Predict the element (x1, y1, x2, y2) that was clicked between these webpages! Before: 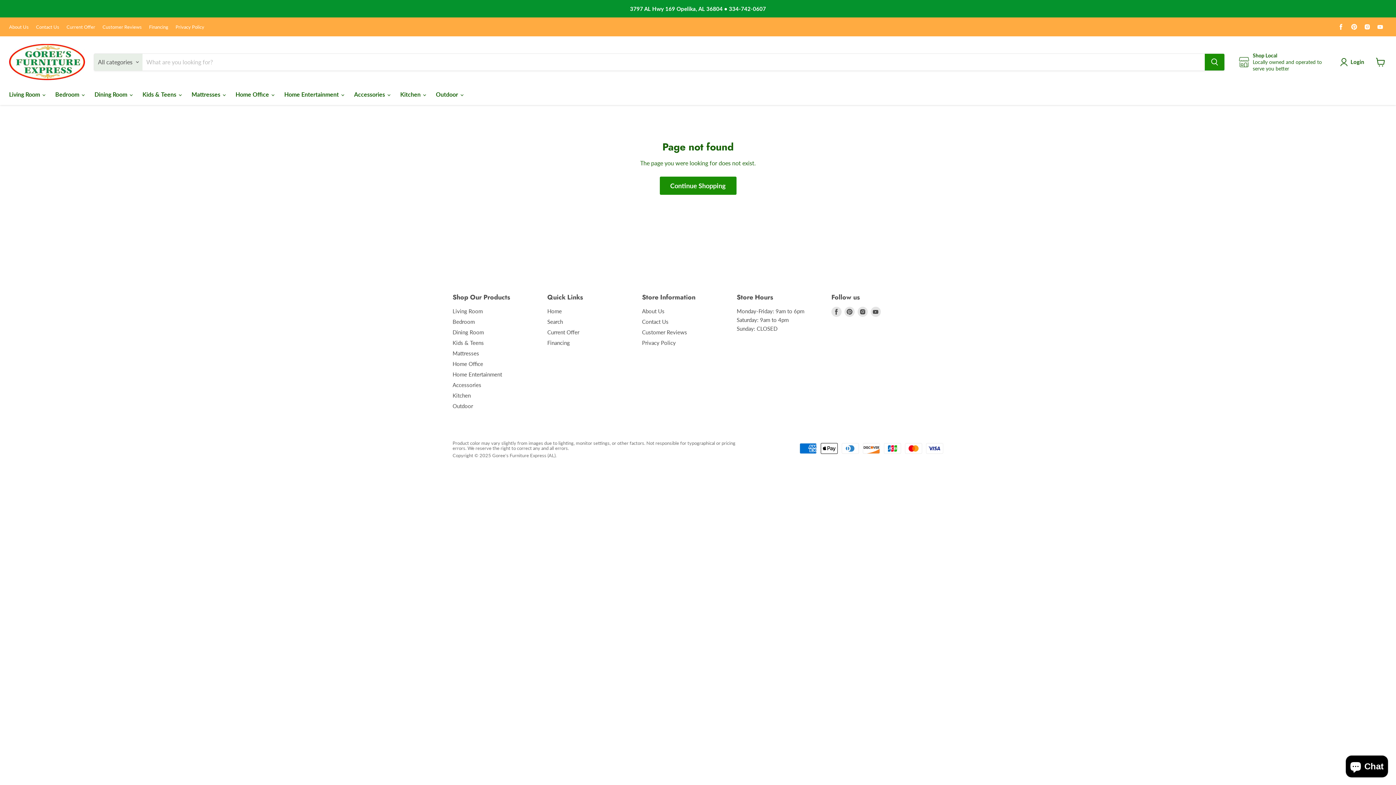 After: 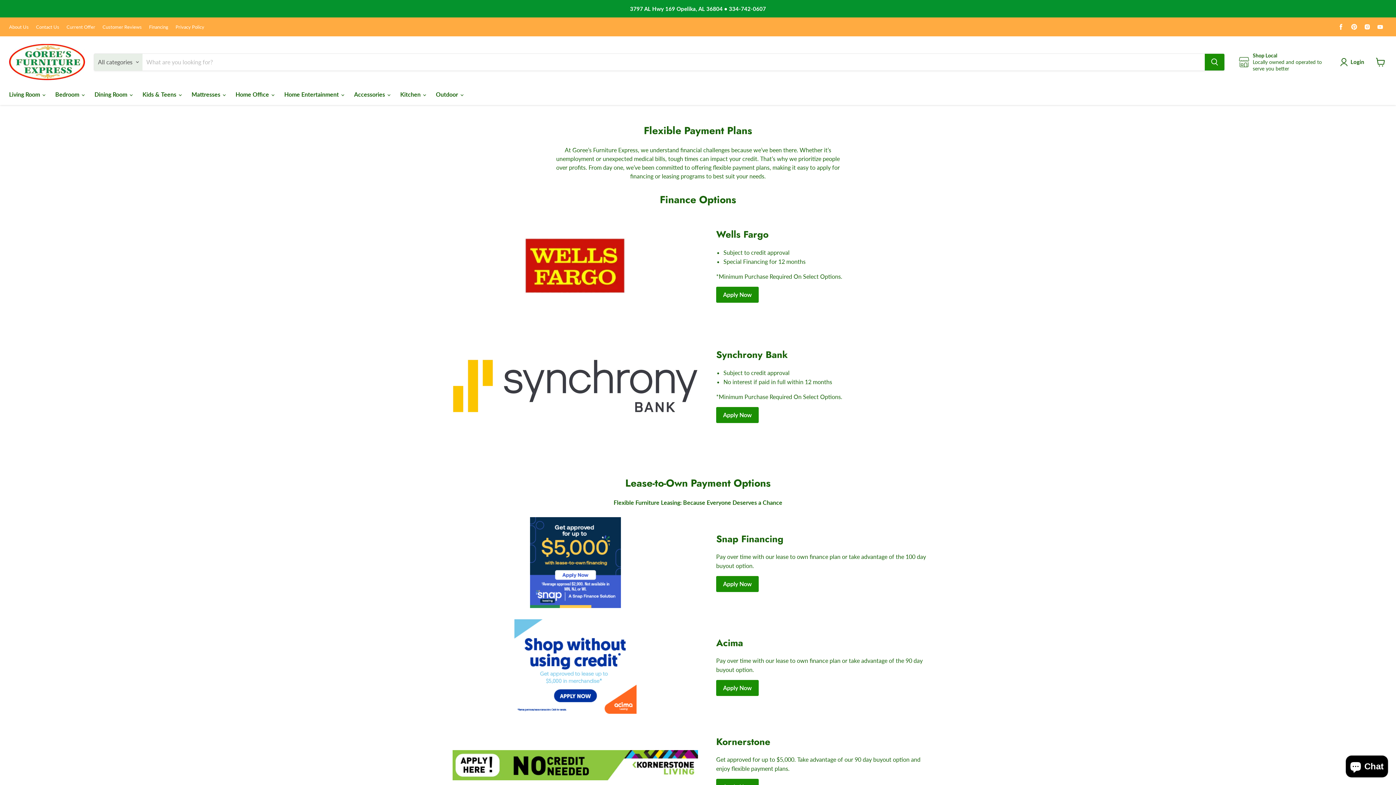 Action: bbox: (149, 24, 168, 29) label: Financing